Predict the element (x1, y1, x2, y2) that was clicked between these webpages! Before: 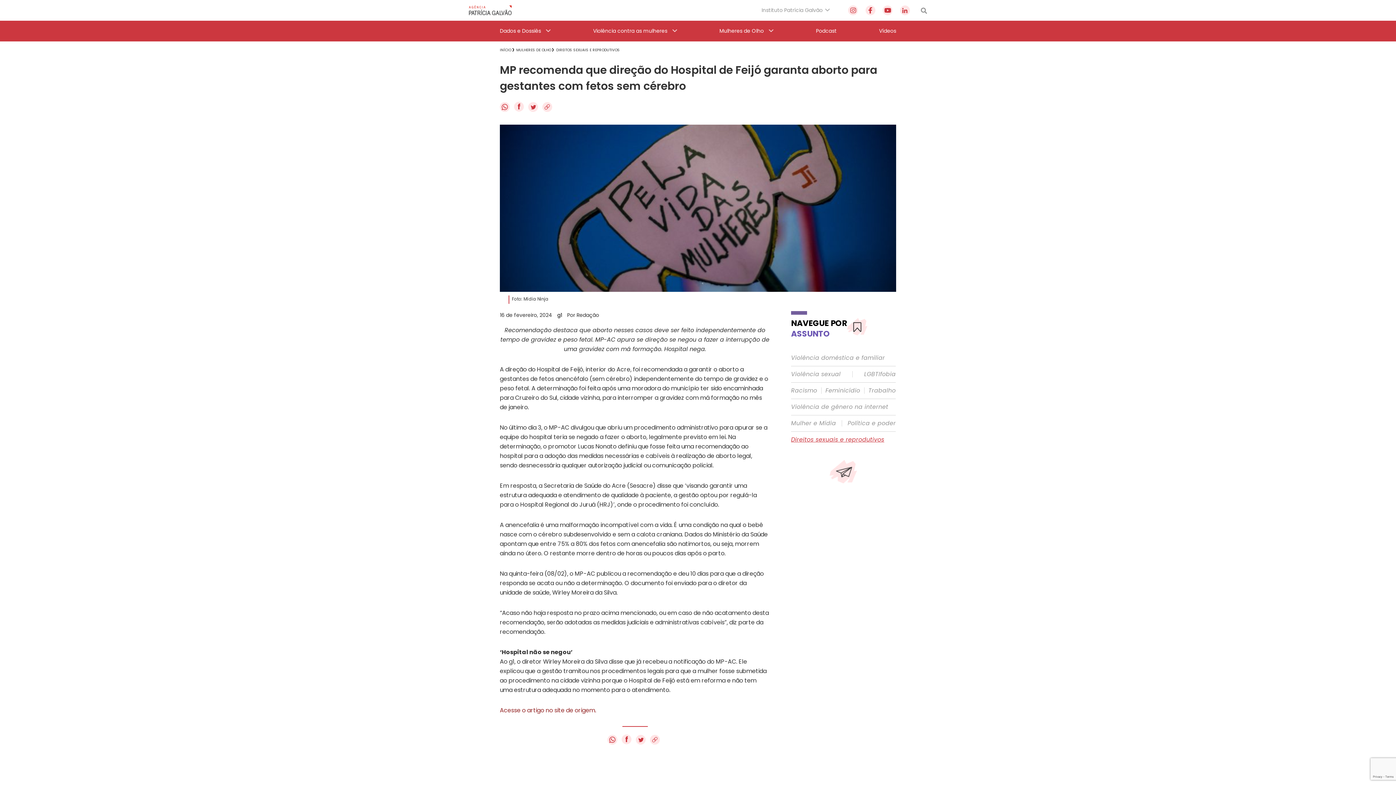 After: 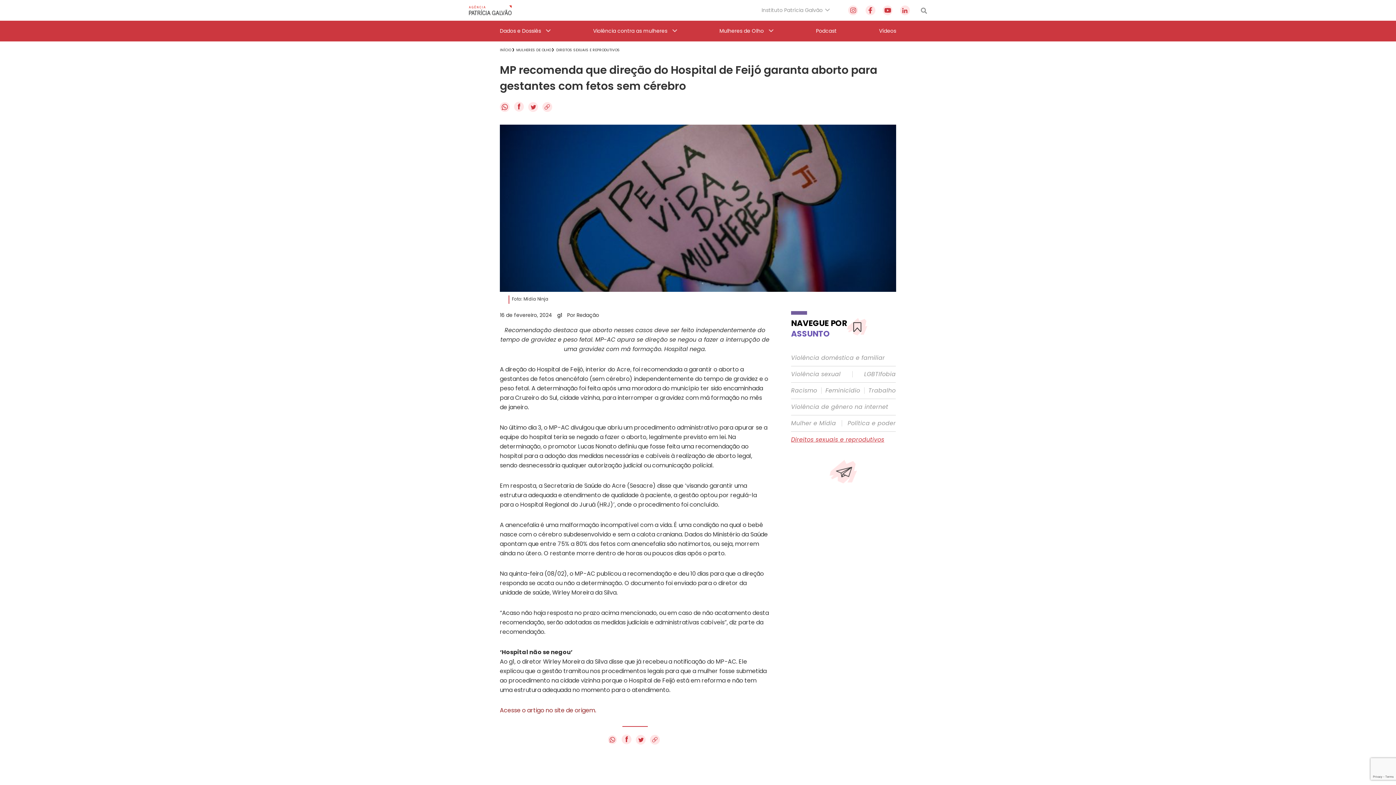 Action: label:   bbox: (607, 738, 618, 747)